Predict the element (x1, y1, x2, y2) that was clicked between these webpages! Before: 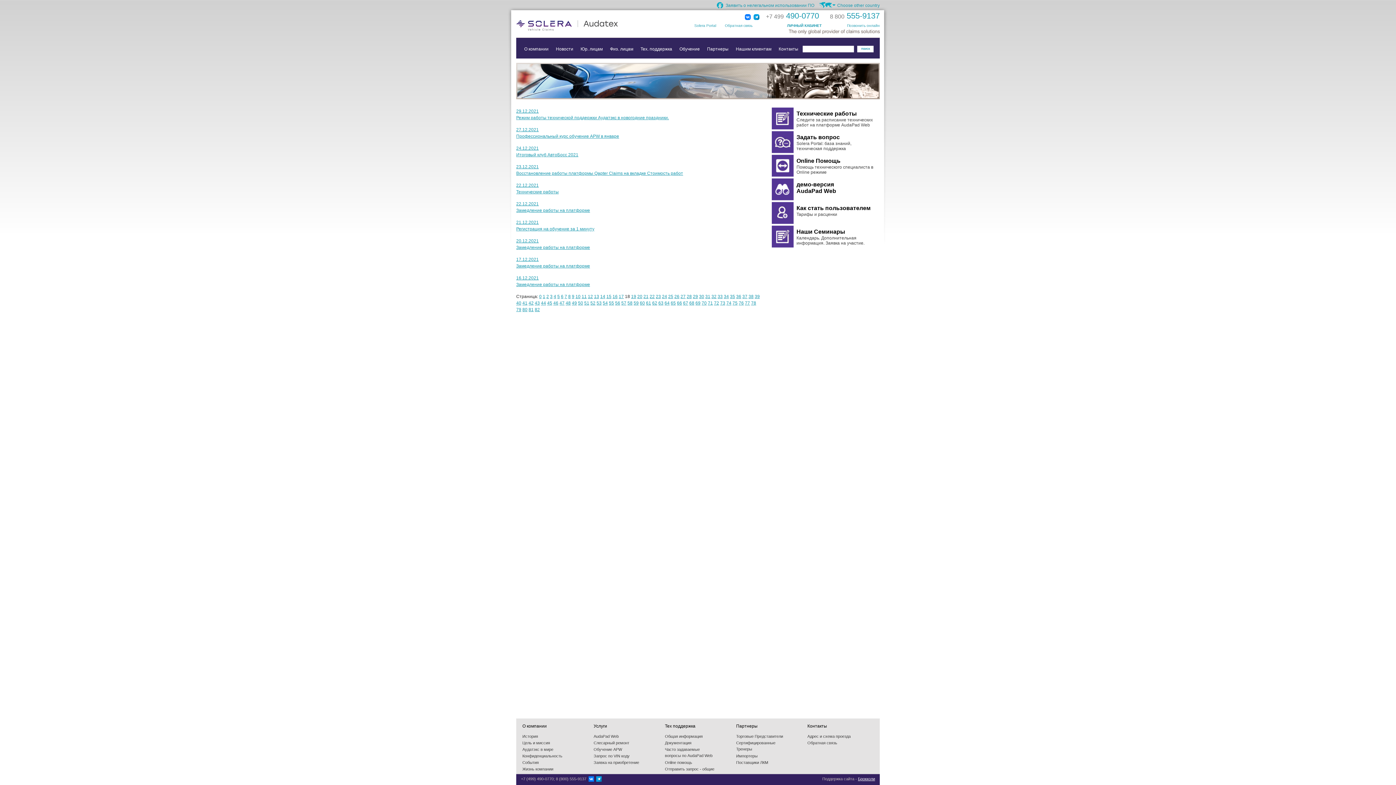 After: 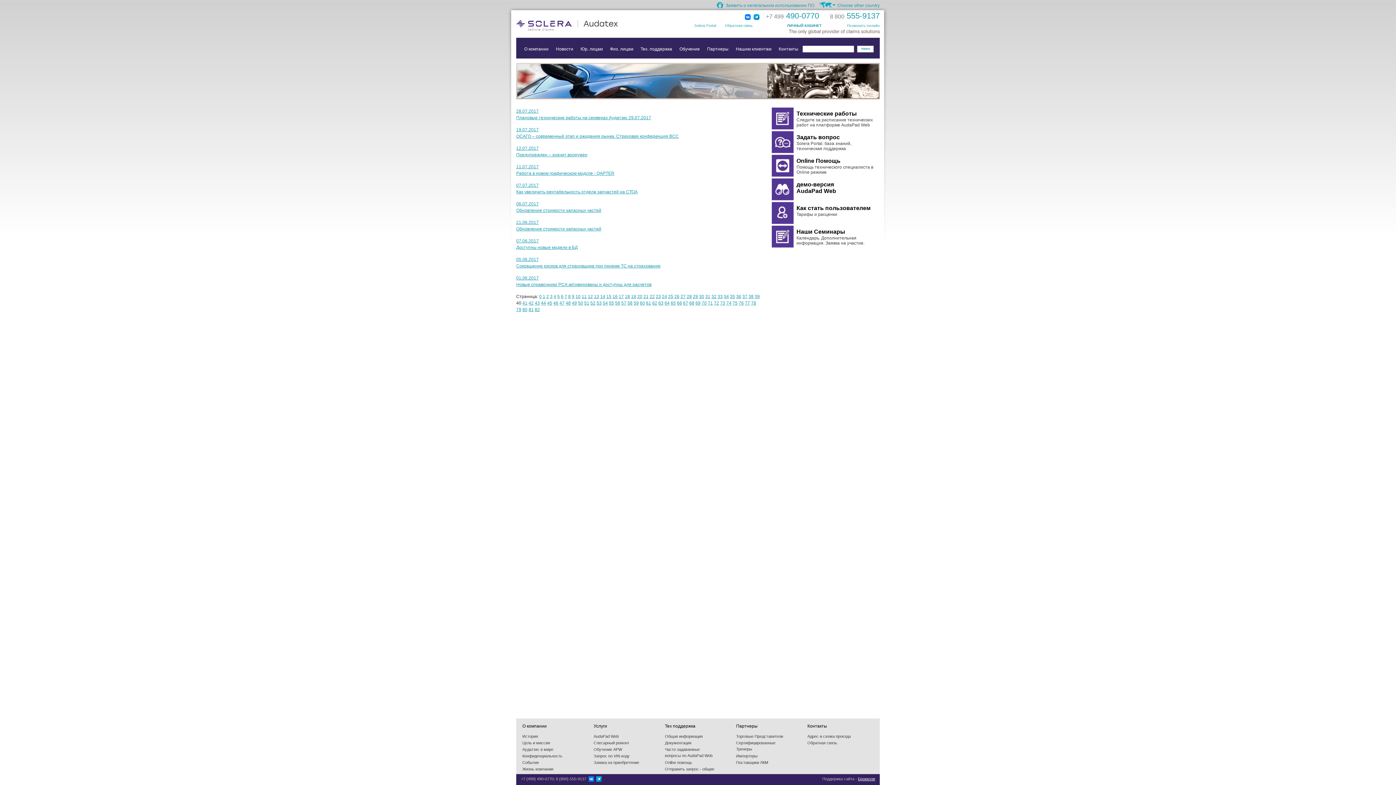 Action: label: 40 bbox: (516, 300, 521, 305)